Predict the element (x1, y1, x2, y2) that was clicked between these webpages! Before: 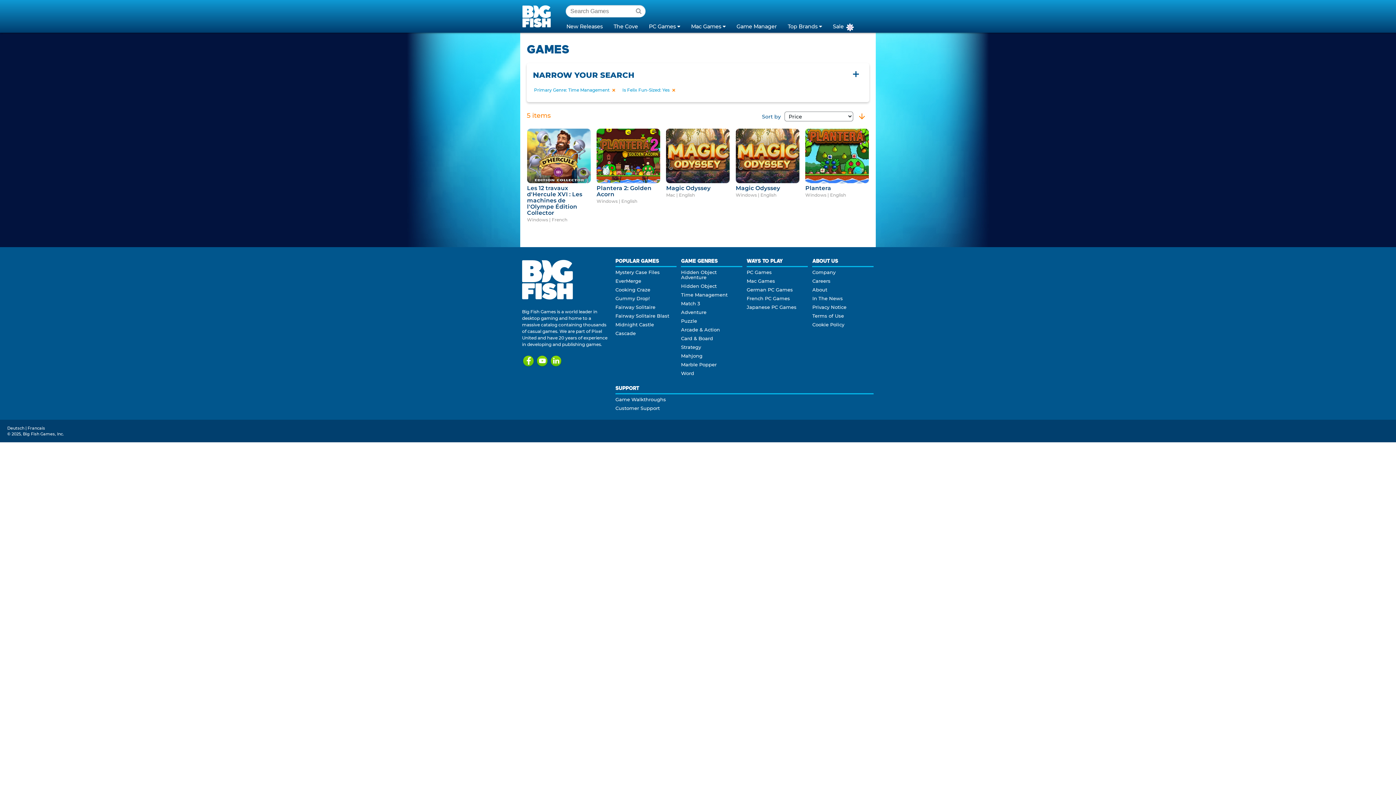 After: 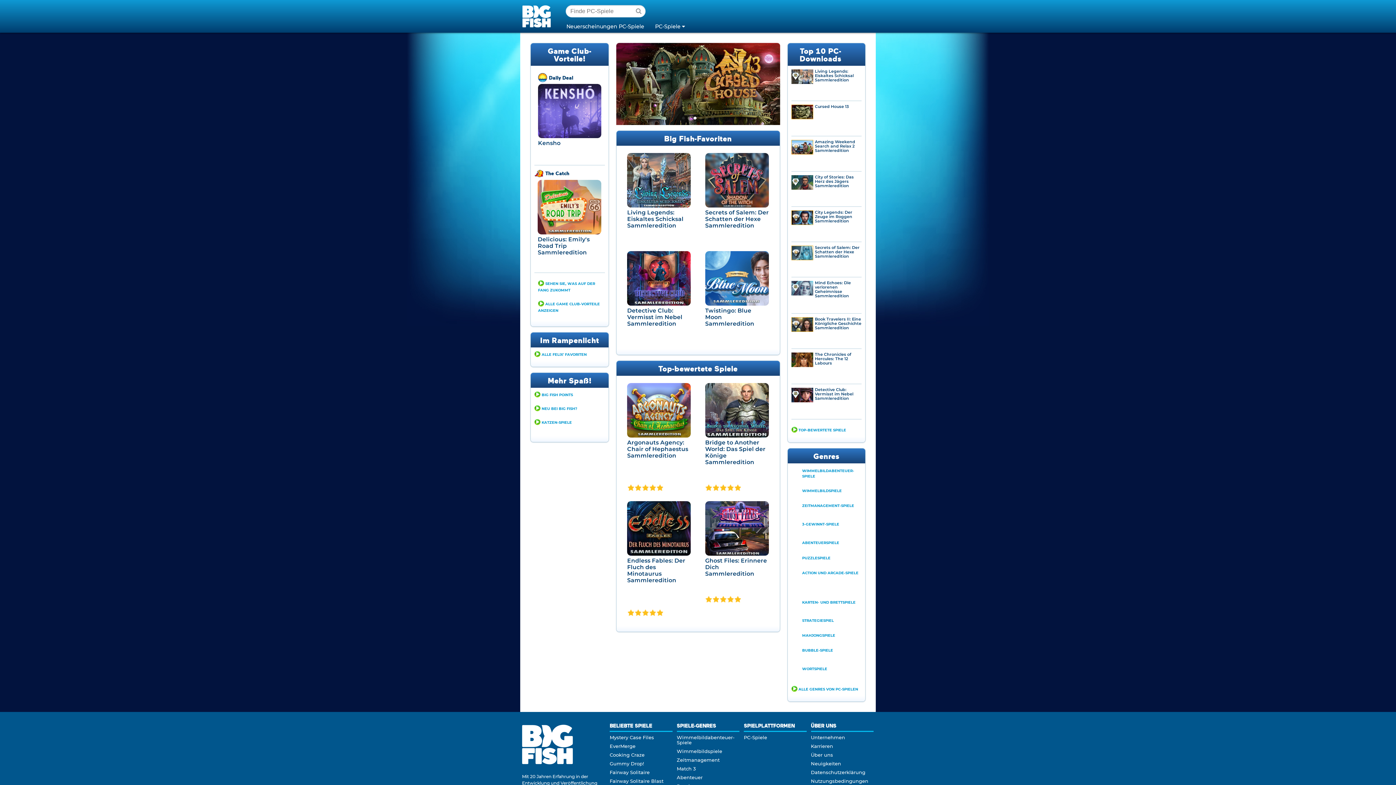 Action: bbox: (7, 425, 24, 430) label: Deutsch